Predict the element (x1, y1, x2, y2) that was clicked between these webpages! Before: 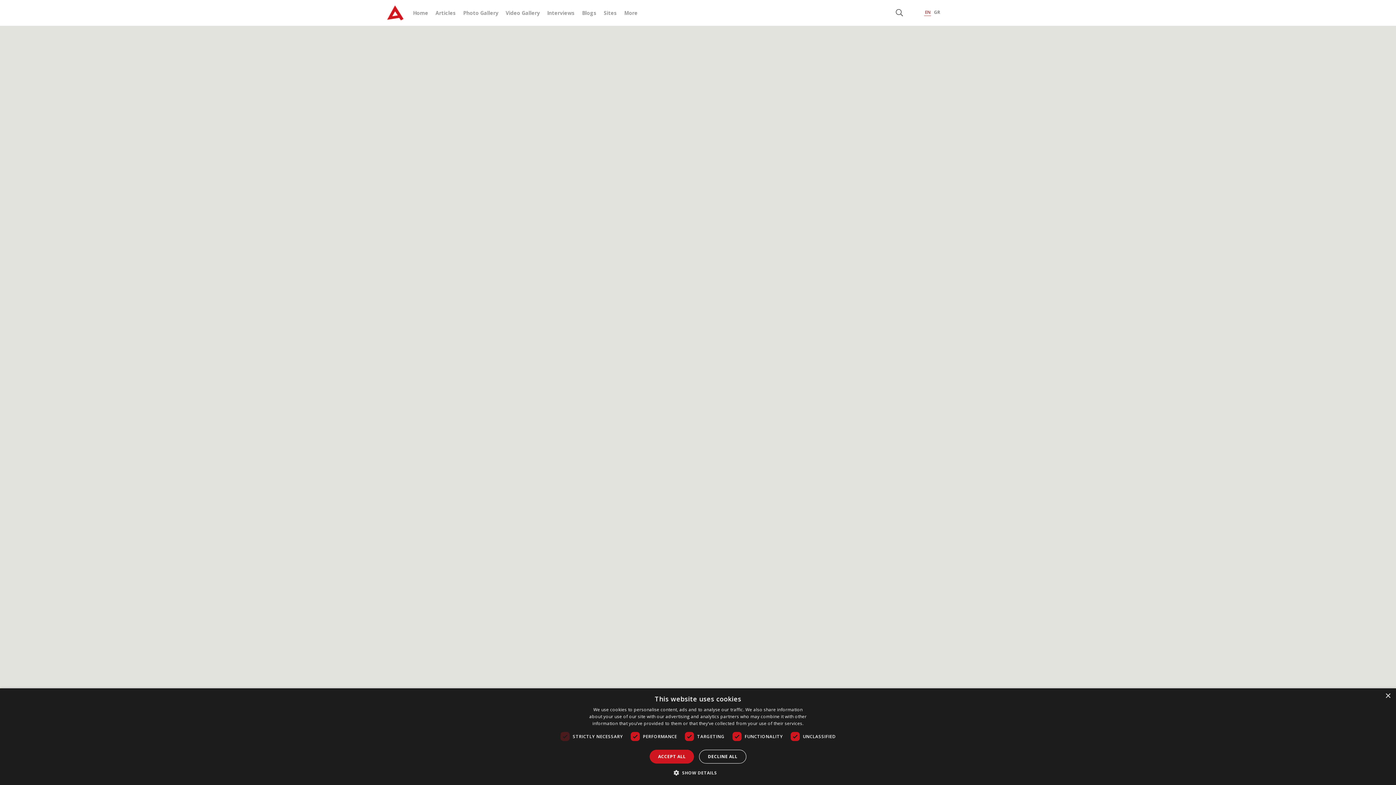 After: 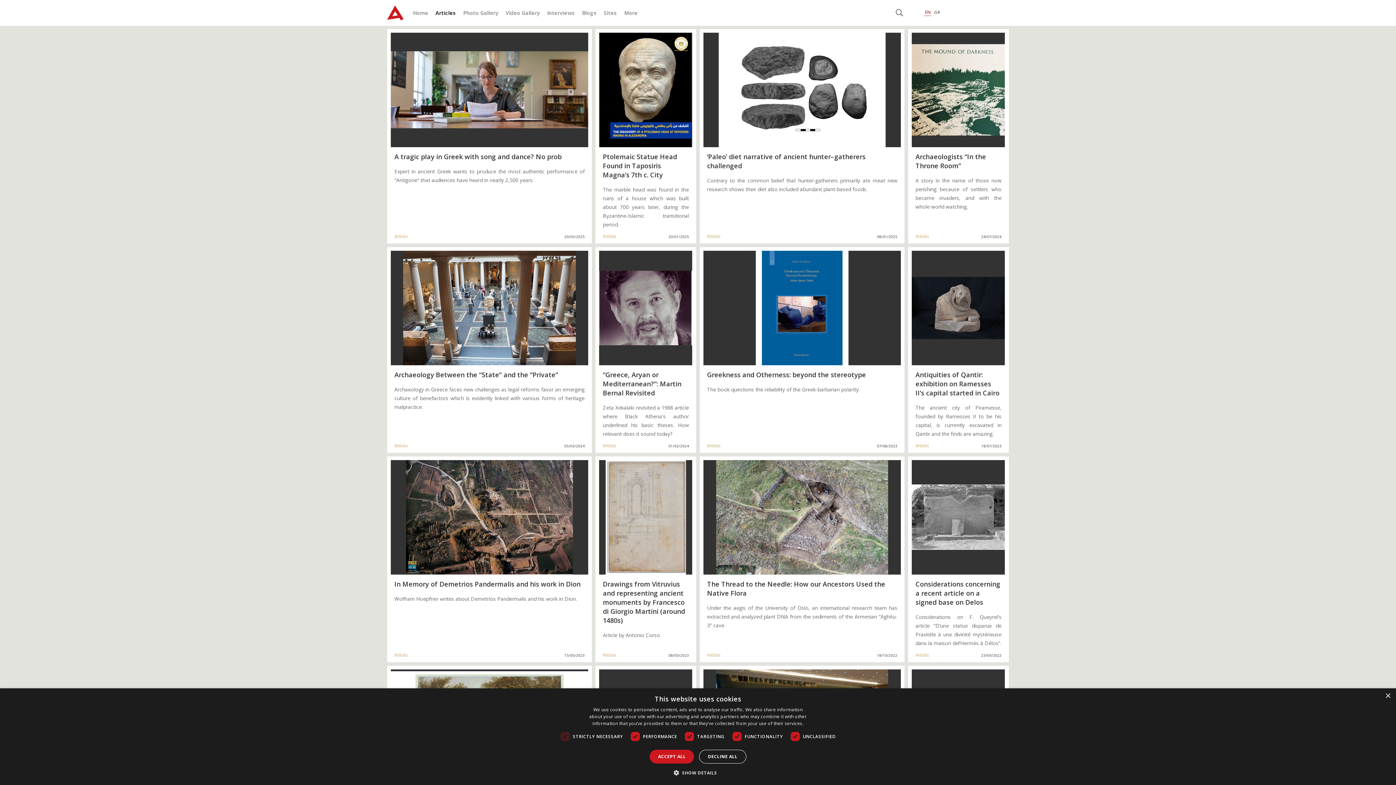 Action: label: Articles bbox: (435, 9, 456, 16)